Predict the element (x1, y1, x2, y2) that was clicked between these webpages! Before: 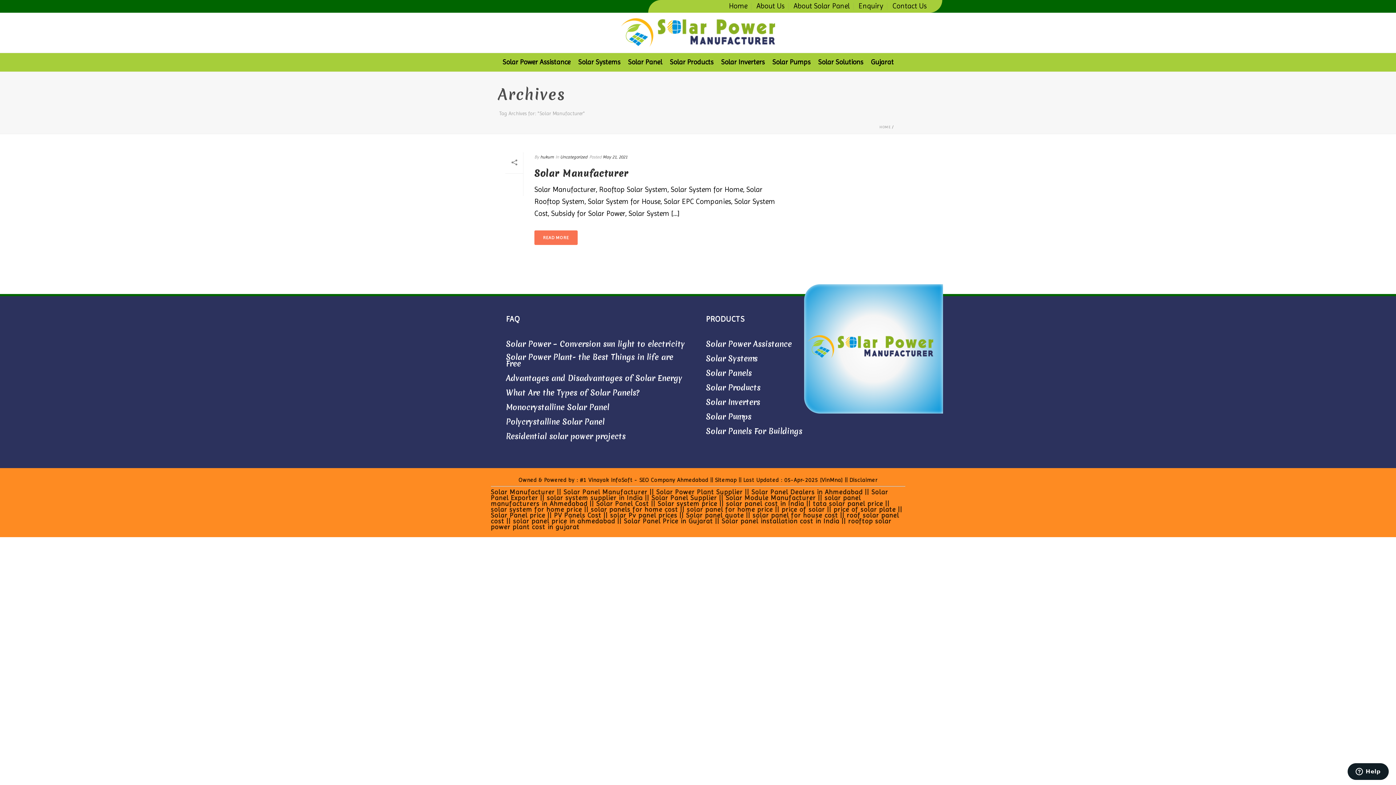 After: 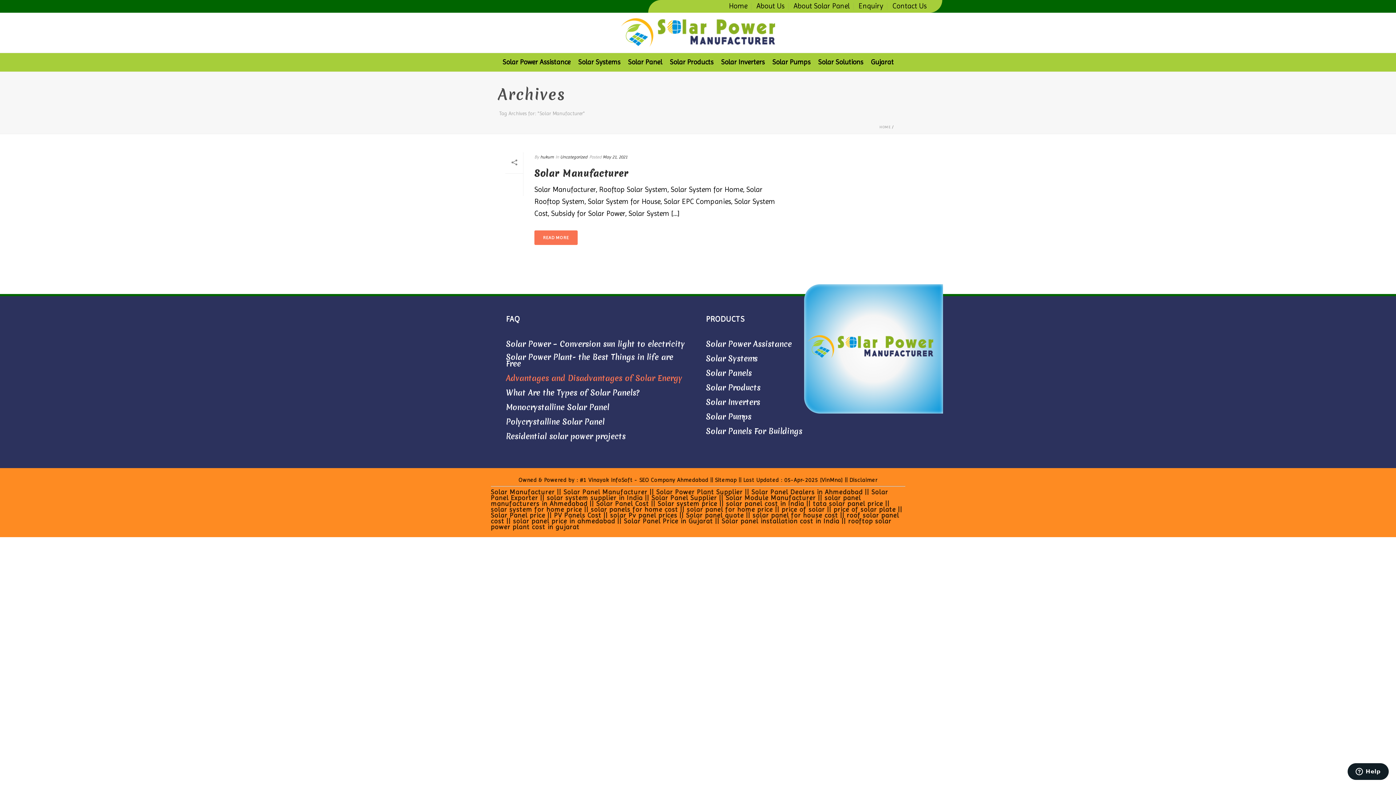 Action: bbox: (506, 375, 682, 381) label: Advantages and Disadvantages of Solar Energy